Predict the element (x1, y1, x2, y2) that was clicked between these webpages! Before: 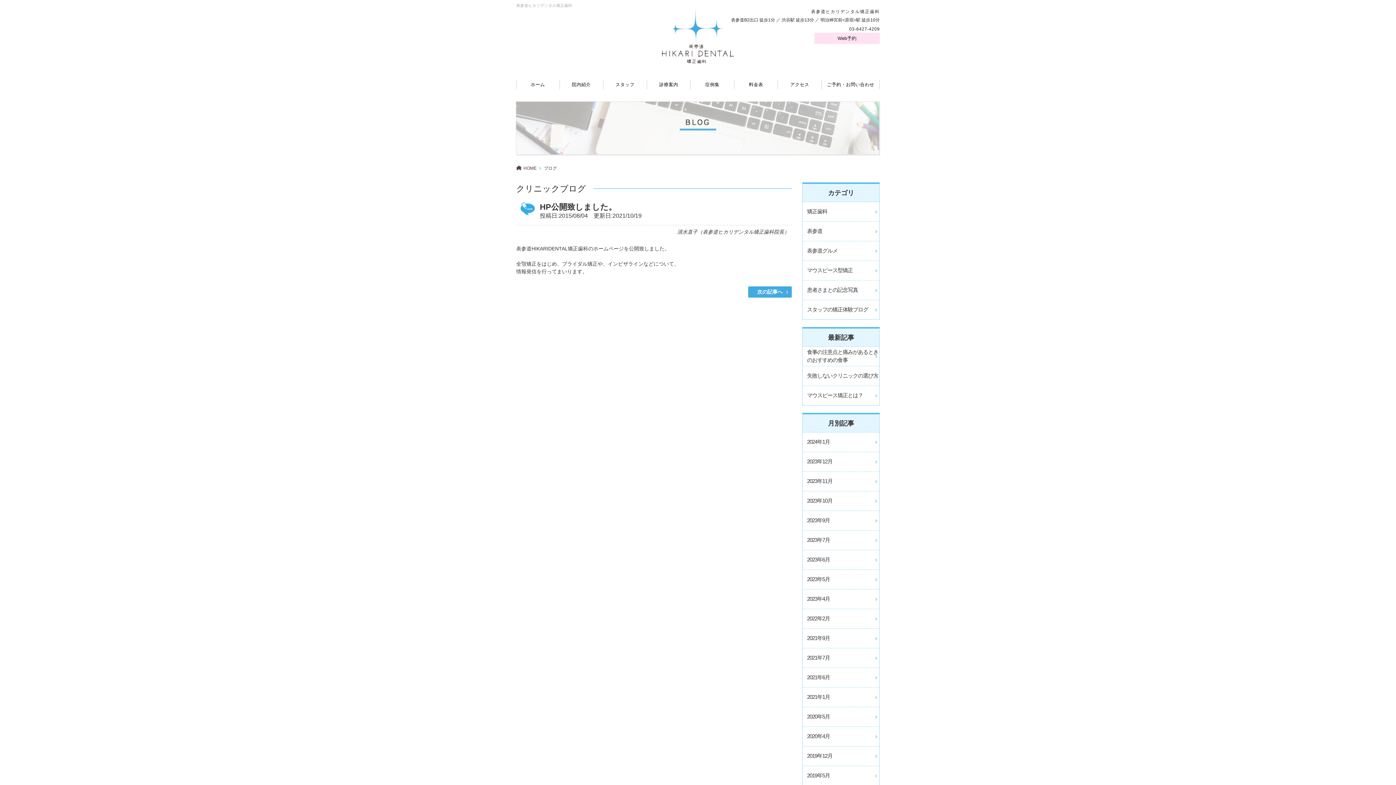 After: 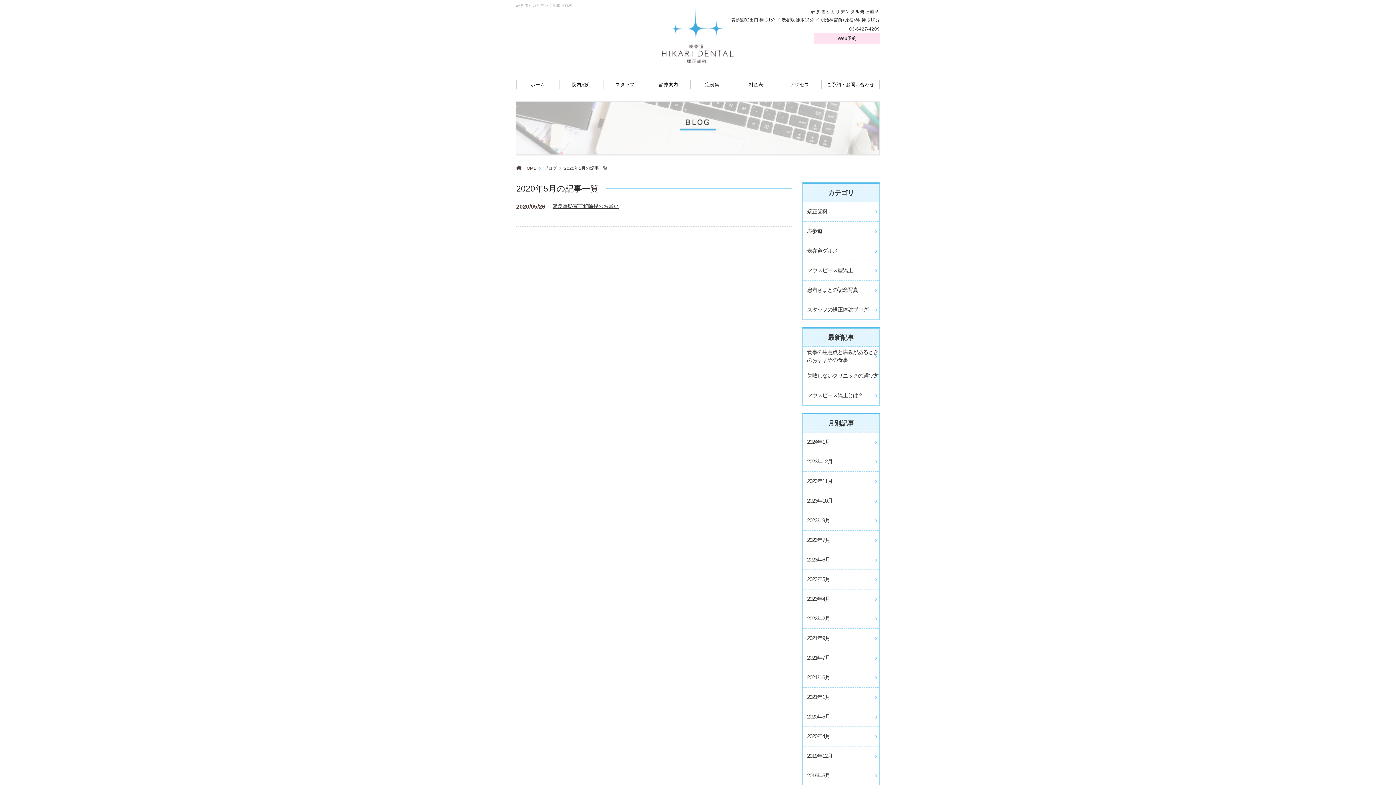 Action: label: 2020年5月 bbox: (802, 707, 879, 726)